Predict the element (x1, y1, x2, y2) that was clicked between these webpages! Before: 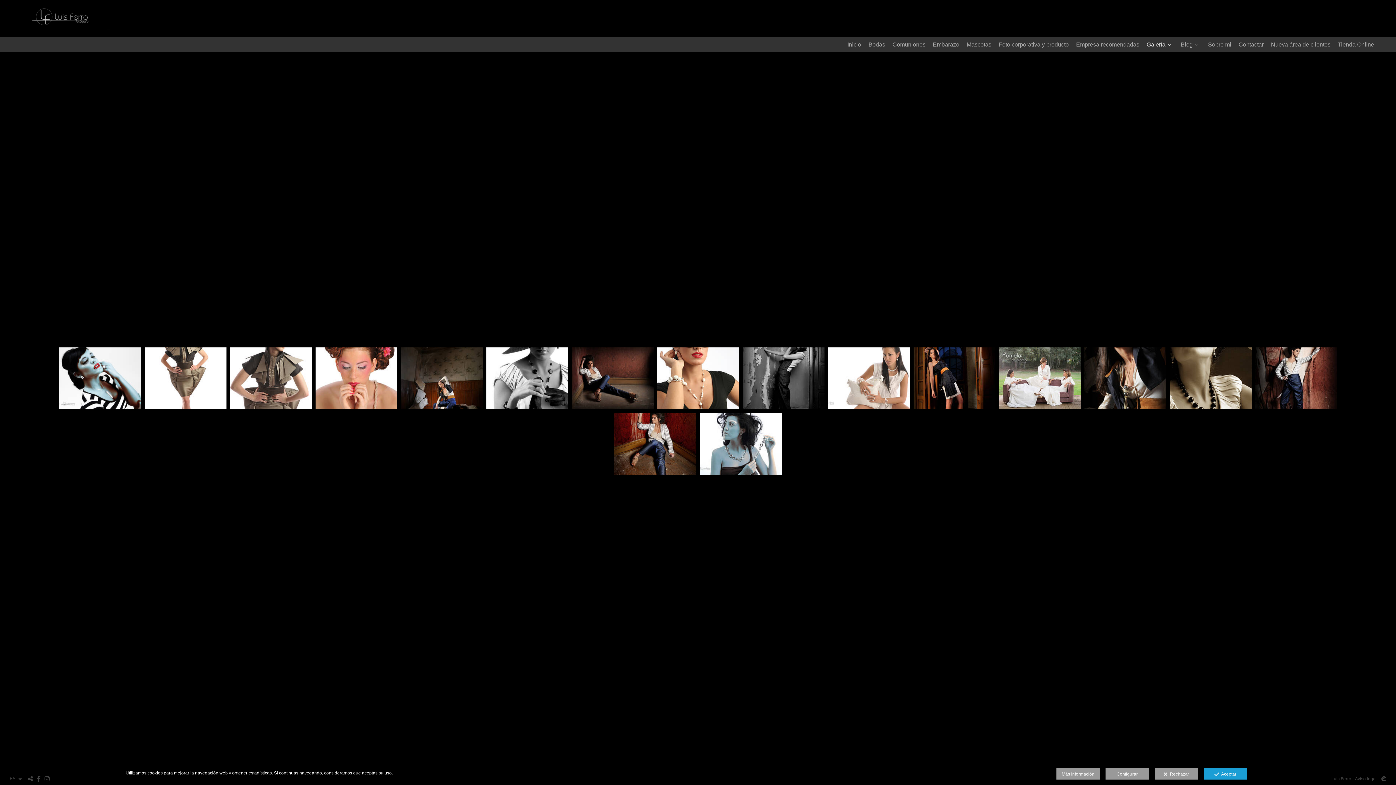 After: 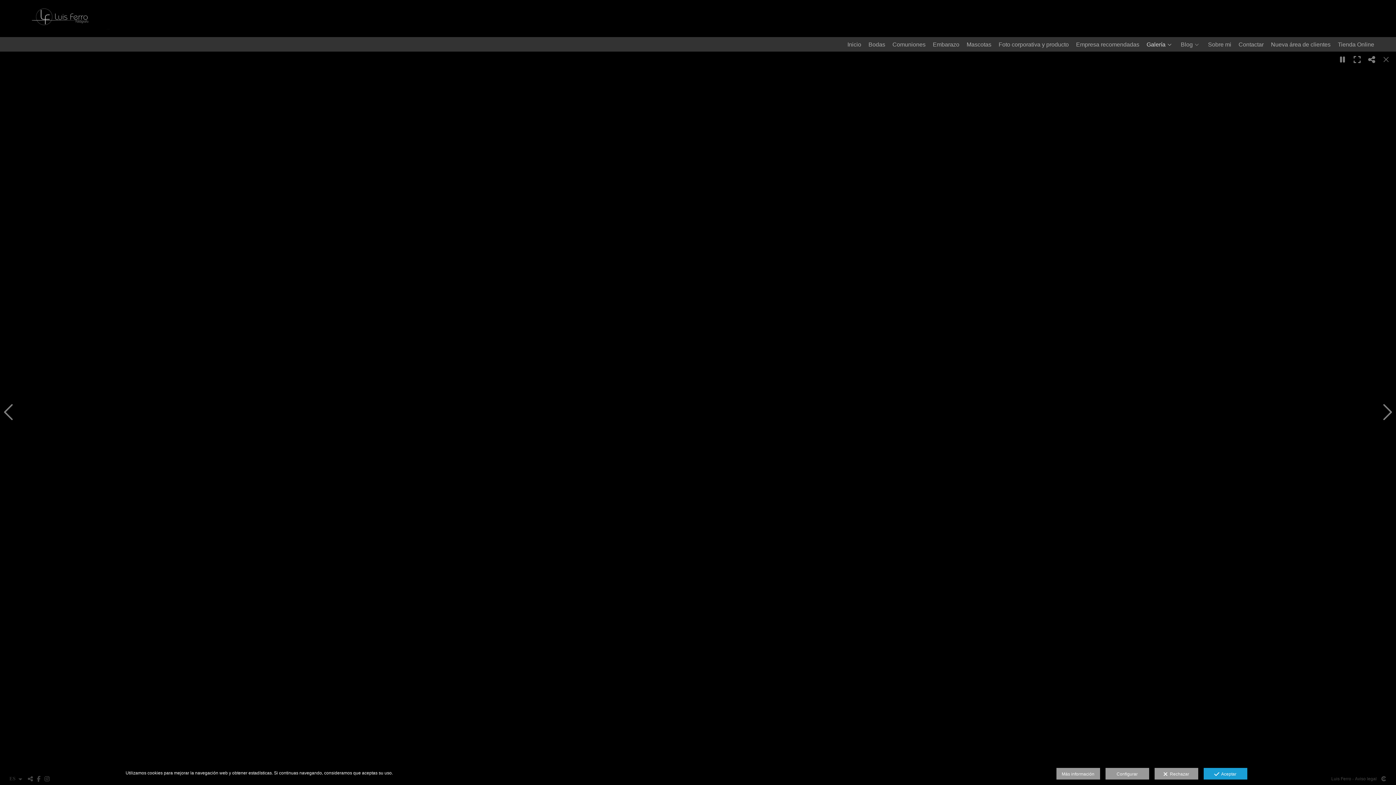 Action: bbox: (742, 347, 824, 409)